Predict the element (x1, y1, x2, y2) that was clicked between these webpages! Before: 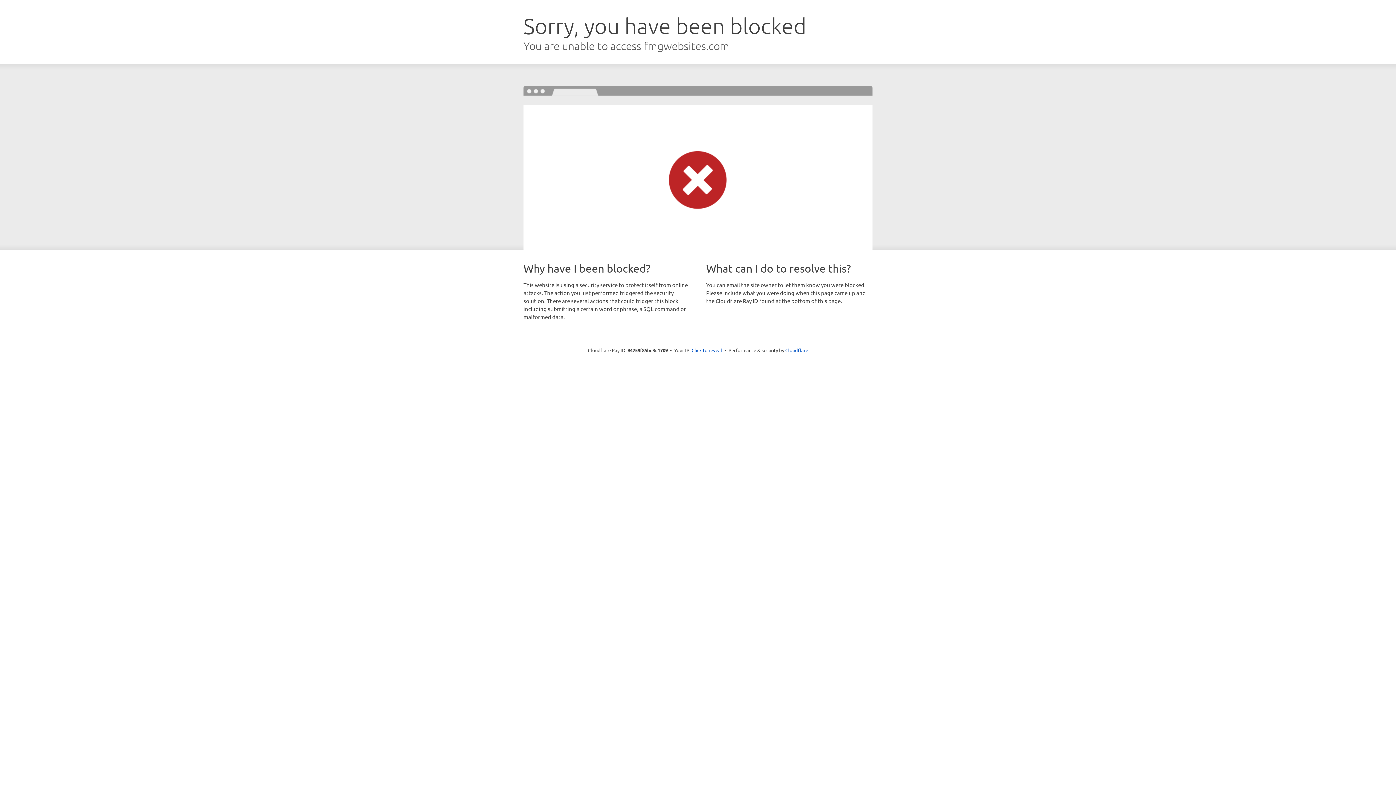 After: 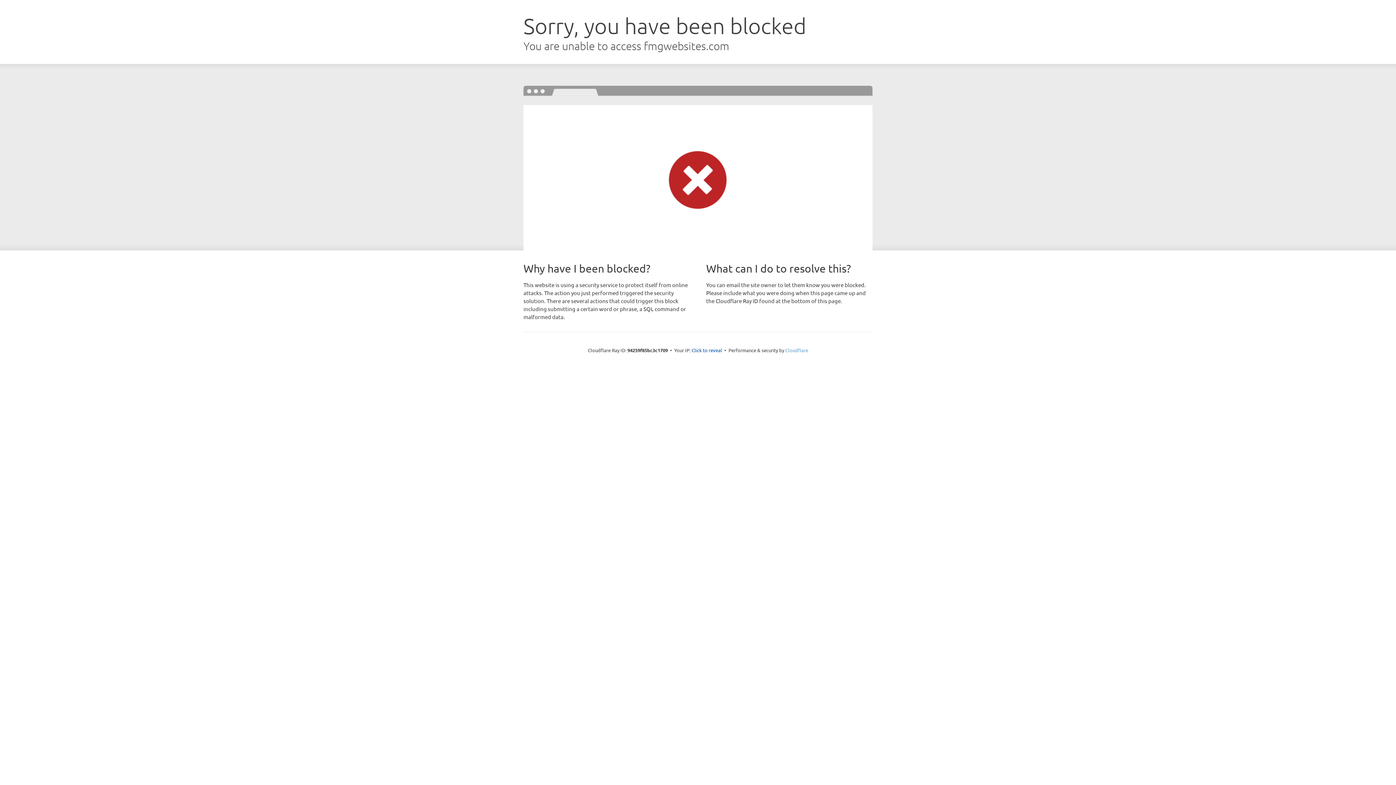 Action: label: Cloudflare bbox: (785, 347, 808, 353)